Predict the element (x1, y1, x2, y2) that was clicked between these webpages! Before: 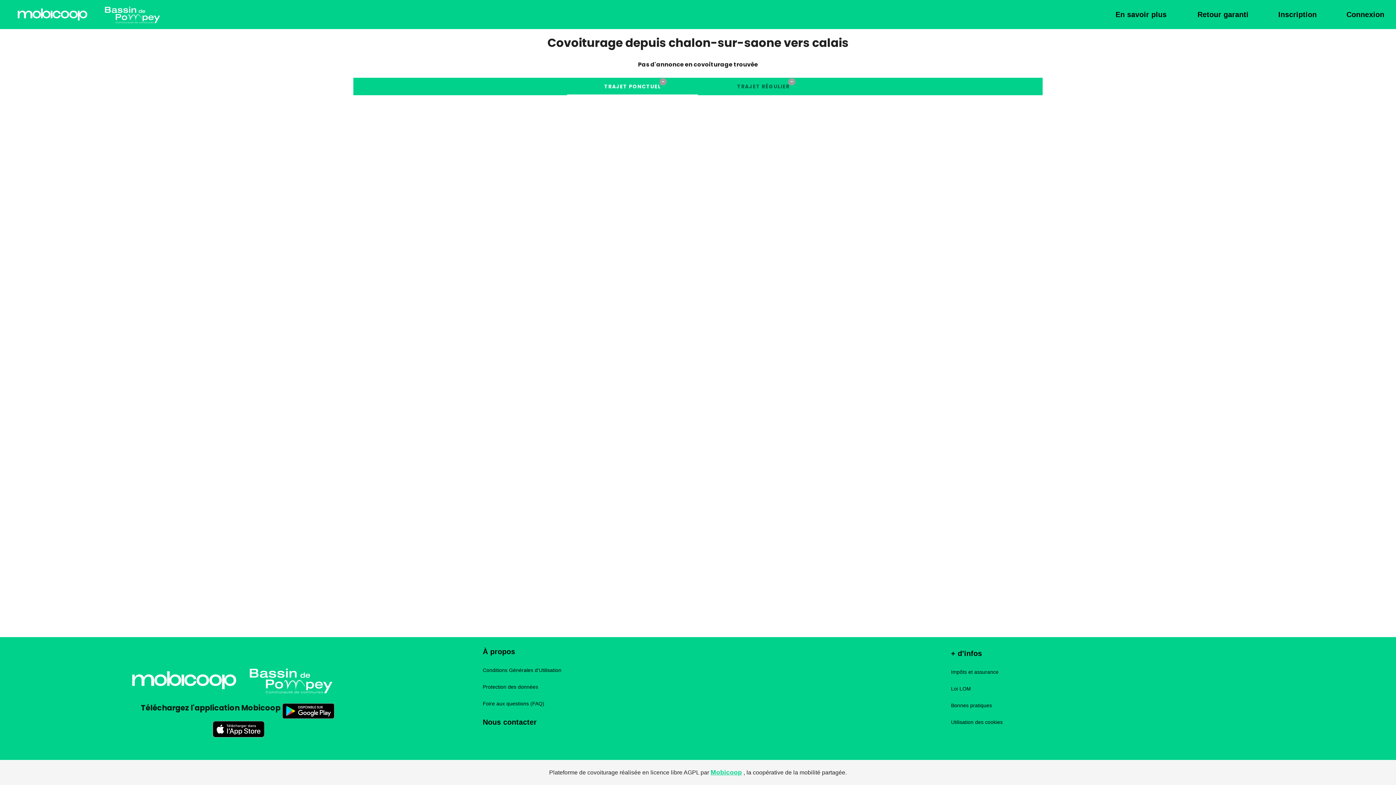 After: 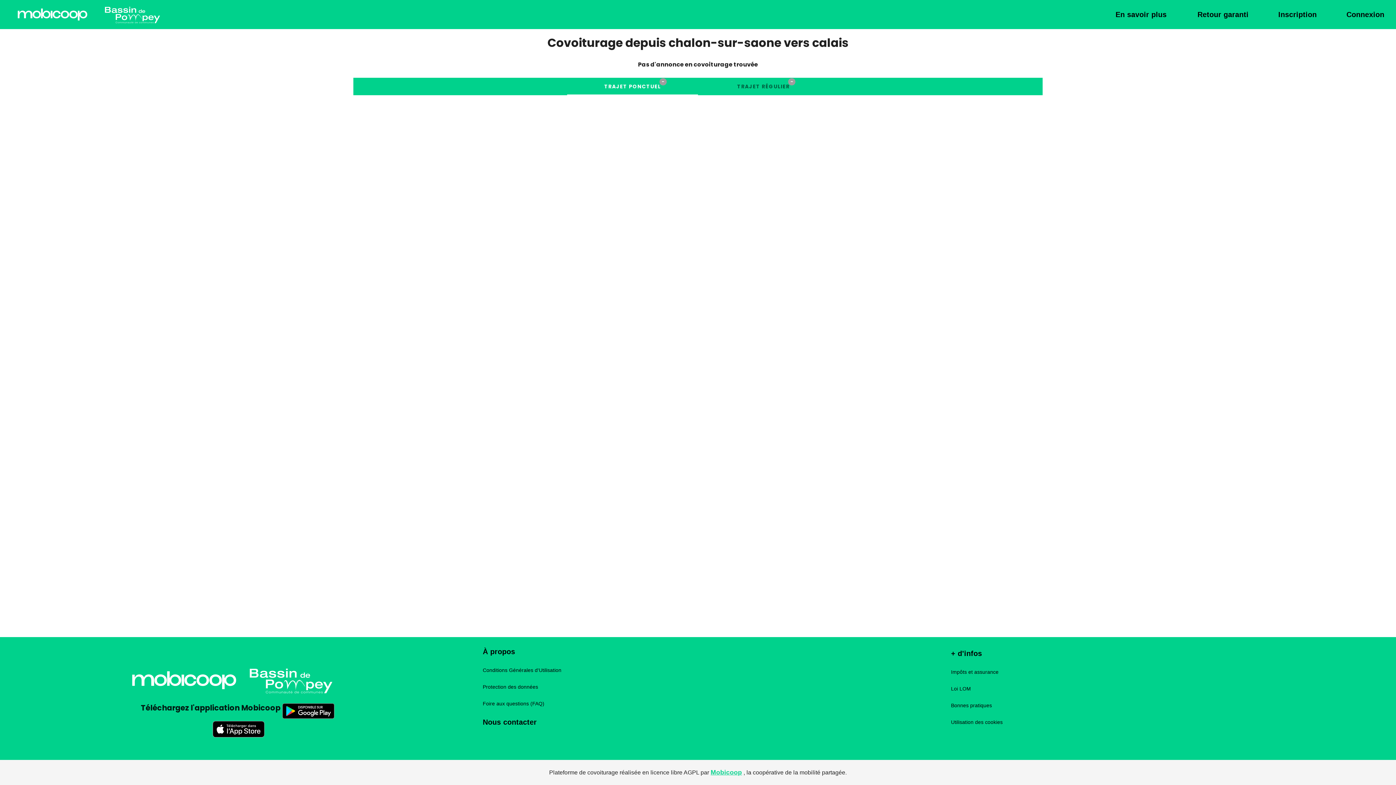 Action: bbox: (280, 702, 336, 720)